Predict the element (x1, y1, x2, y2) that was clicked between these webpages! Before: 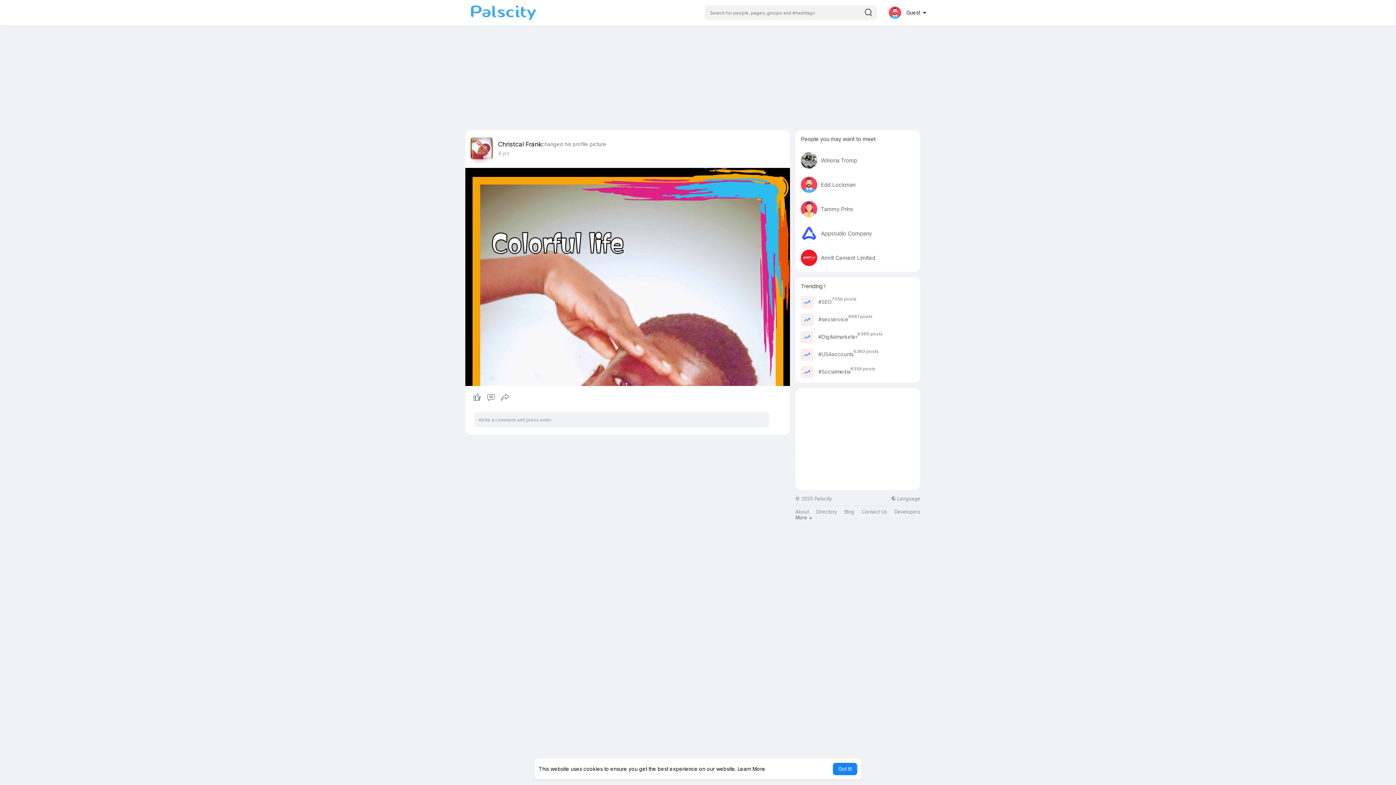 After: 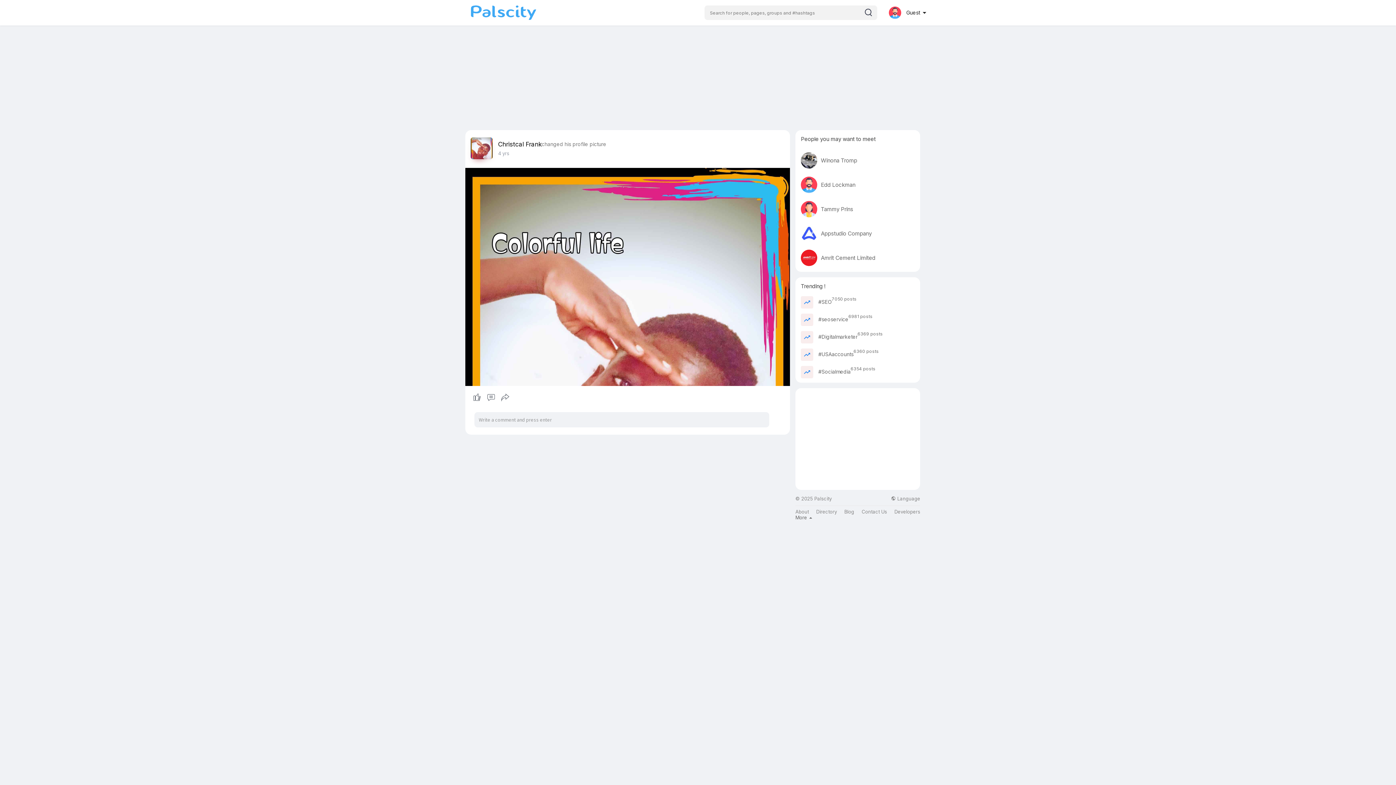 Action: label: dismiss cookie message bbox: (833, 763, 857, 775)